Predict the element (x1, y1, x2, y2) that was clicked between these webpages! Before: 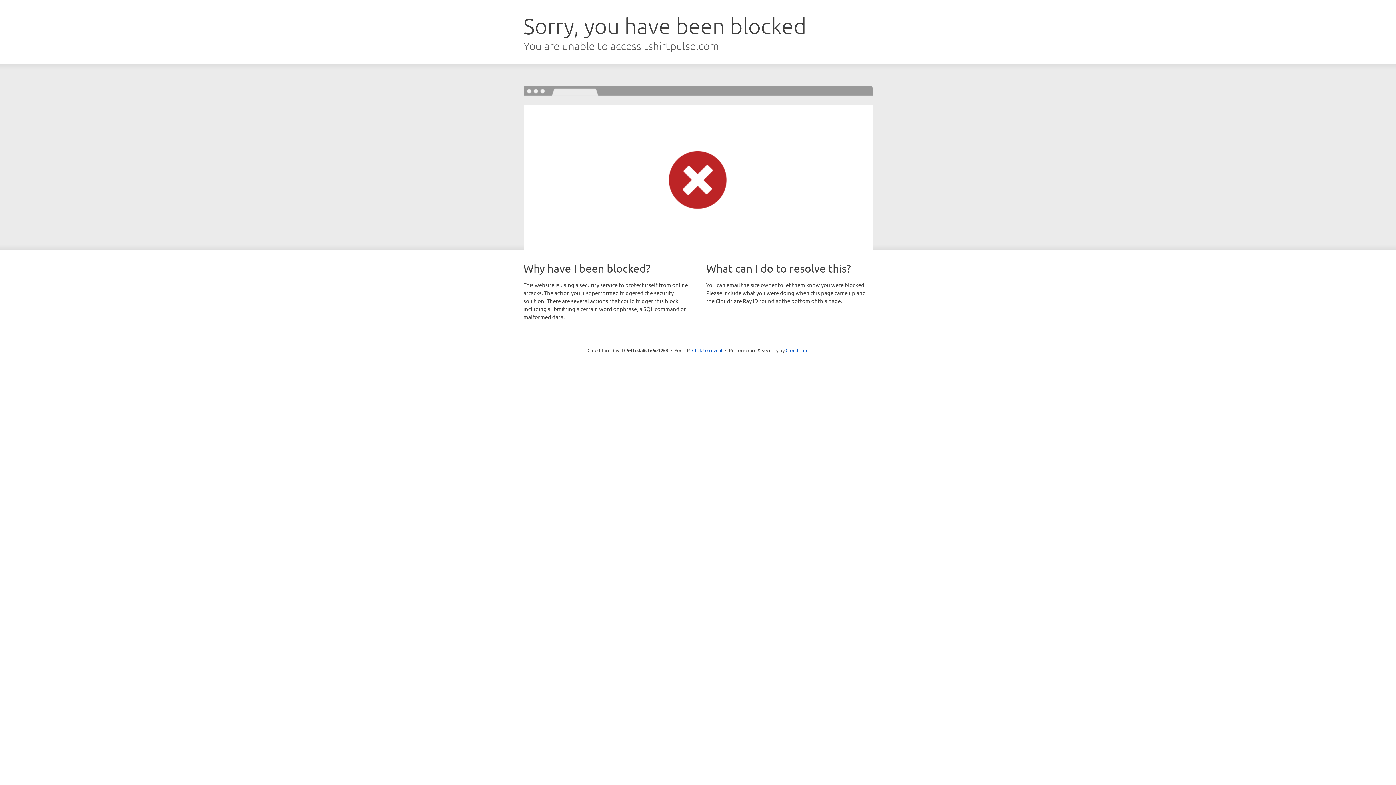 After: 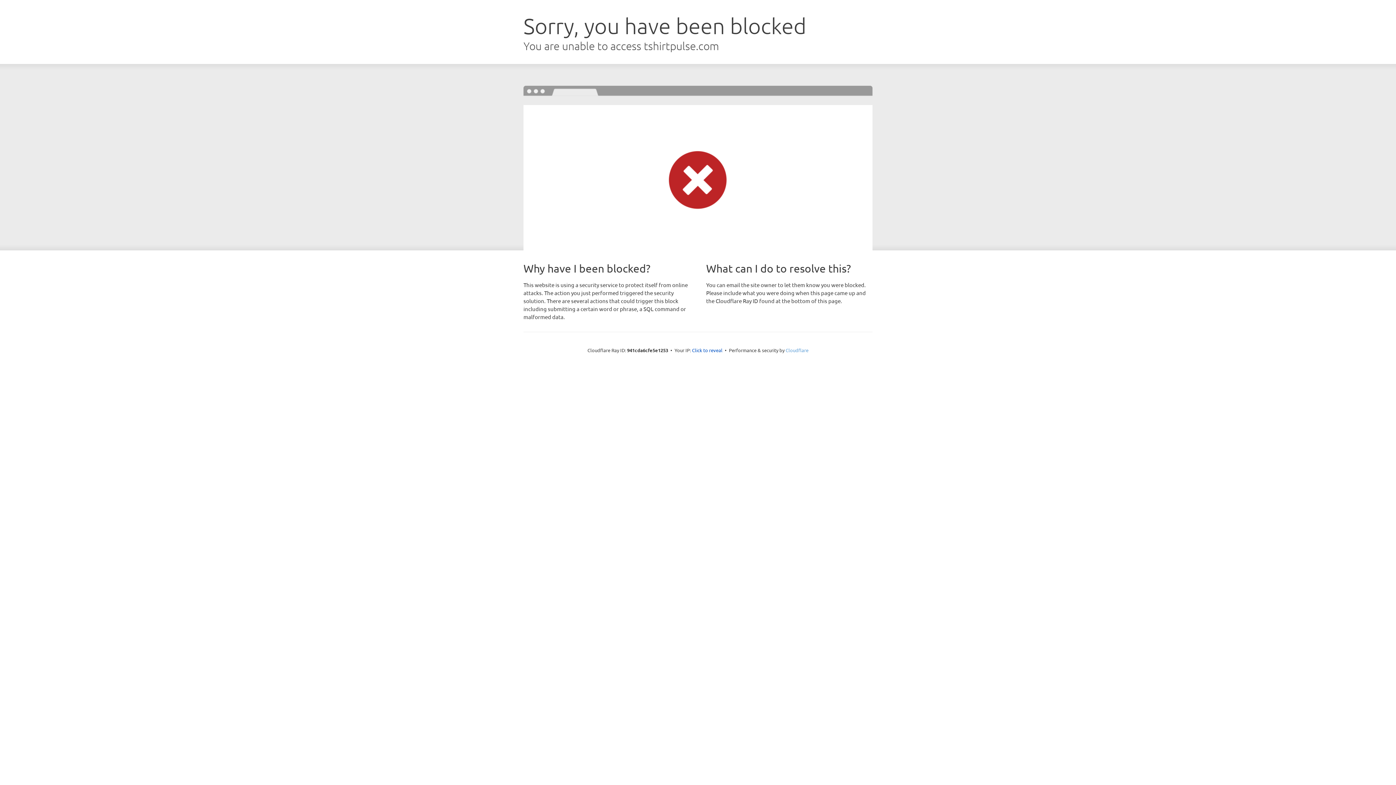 Action: label: Cloudflare bbox: (785, 347, 808, 353)